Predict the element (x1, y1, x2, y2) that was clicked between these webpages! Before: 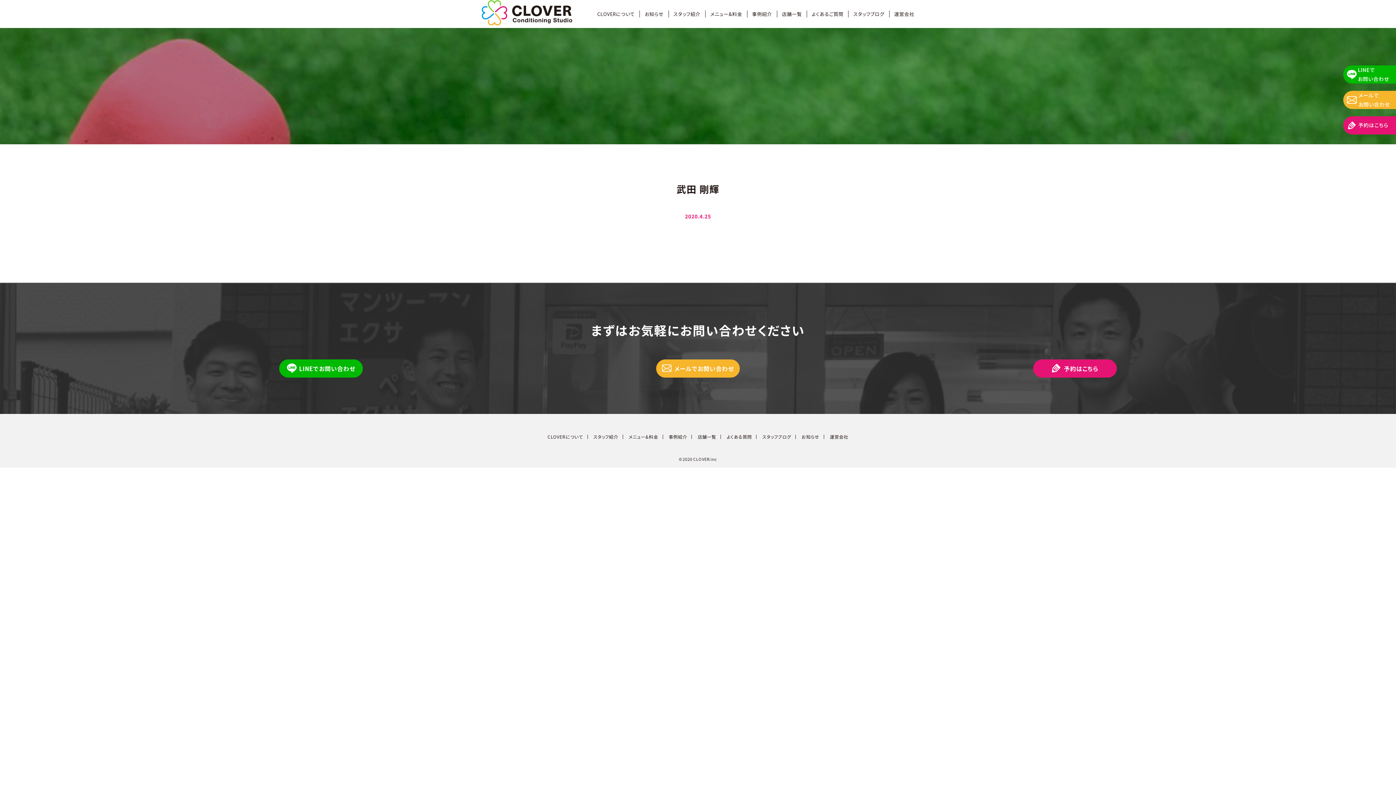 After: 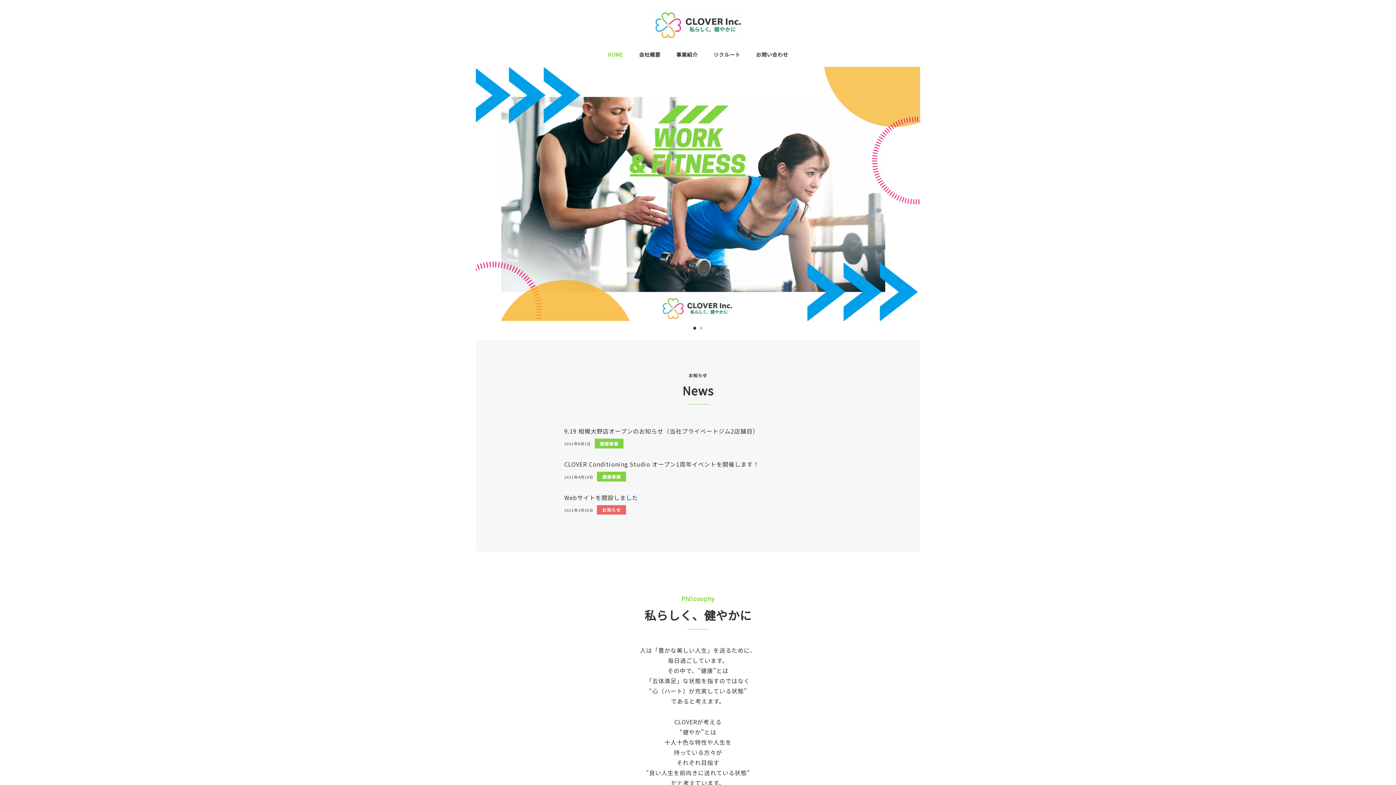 Action: bbox: (889, 10, 914, 17) label: 運営会社